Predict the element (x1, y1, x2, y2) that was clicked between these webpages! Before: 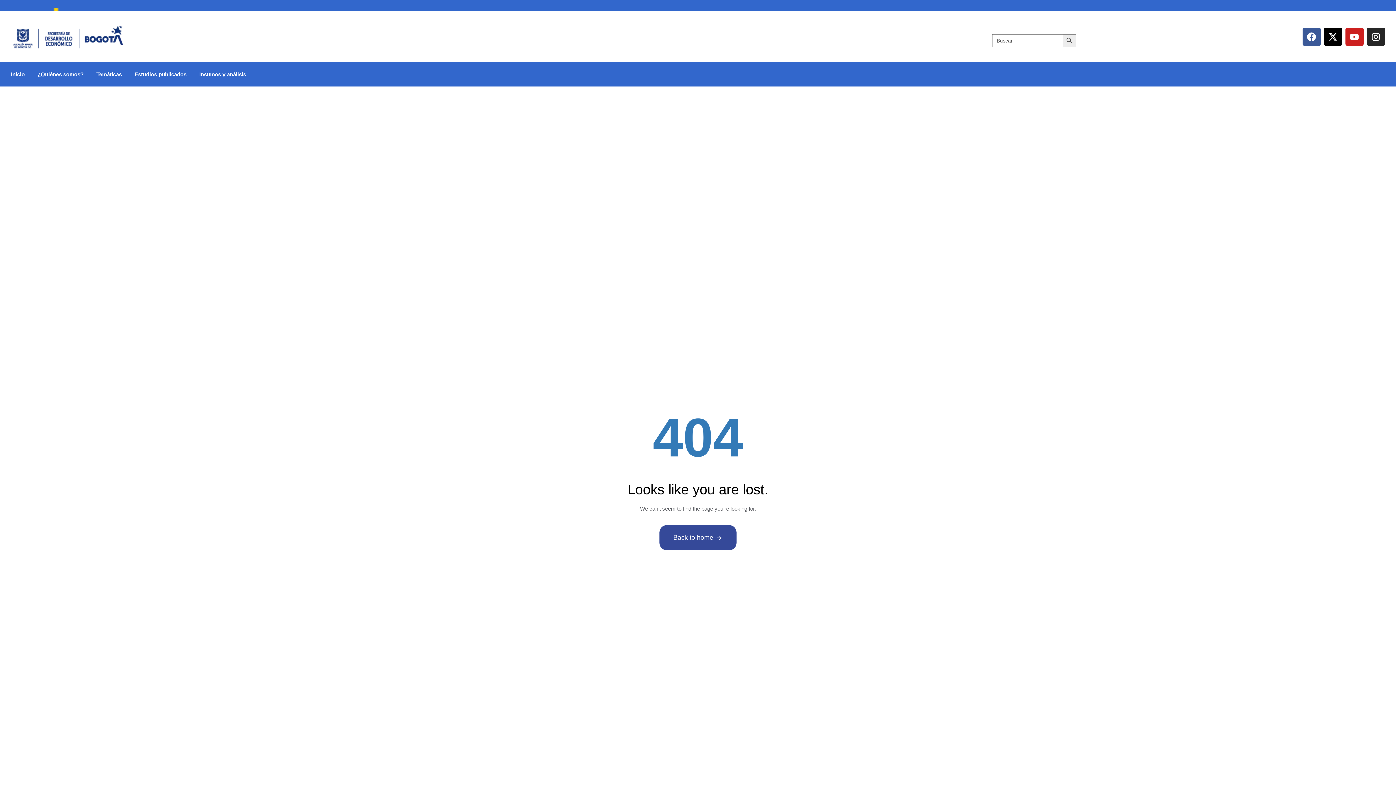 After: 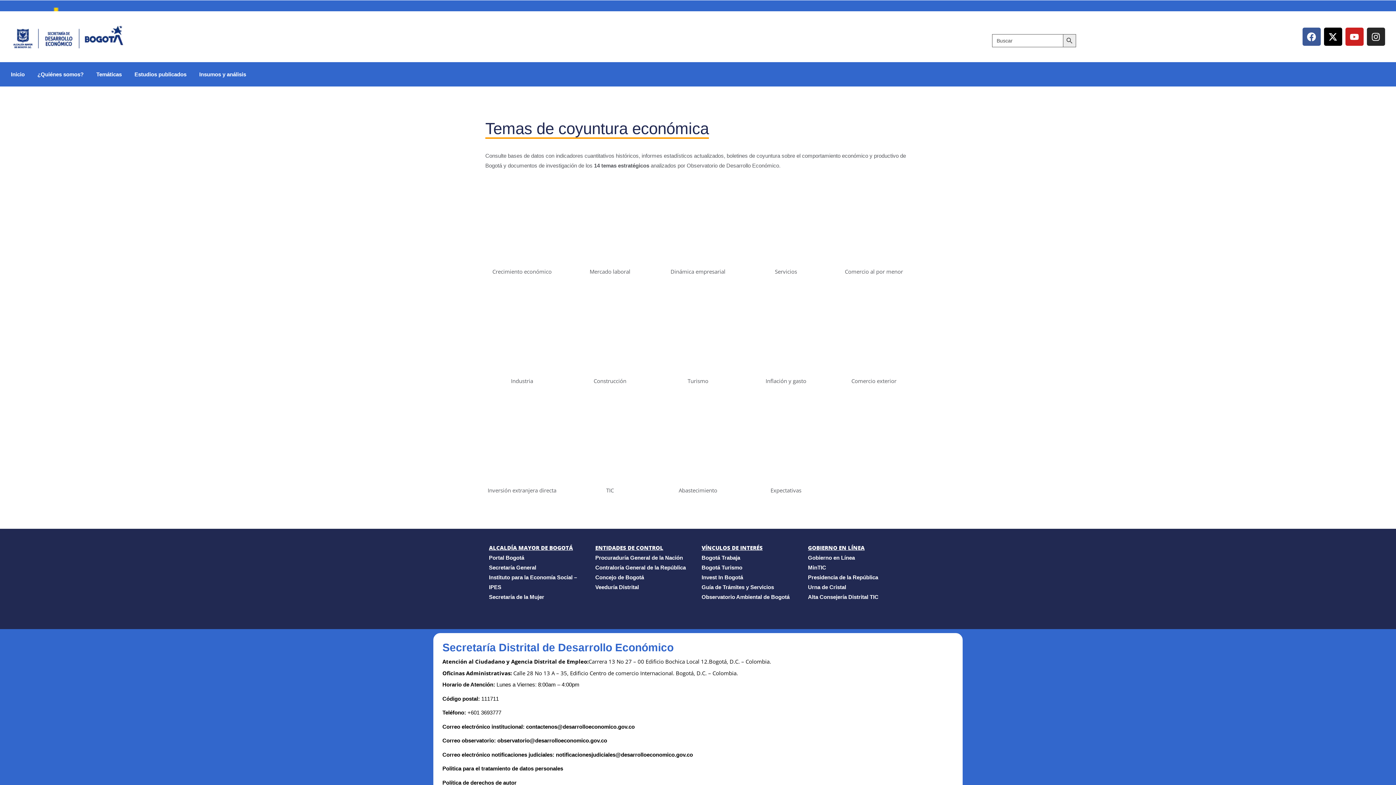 Action: bbox: (89, 65, 127, 82) label: Temáticas